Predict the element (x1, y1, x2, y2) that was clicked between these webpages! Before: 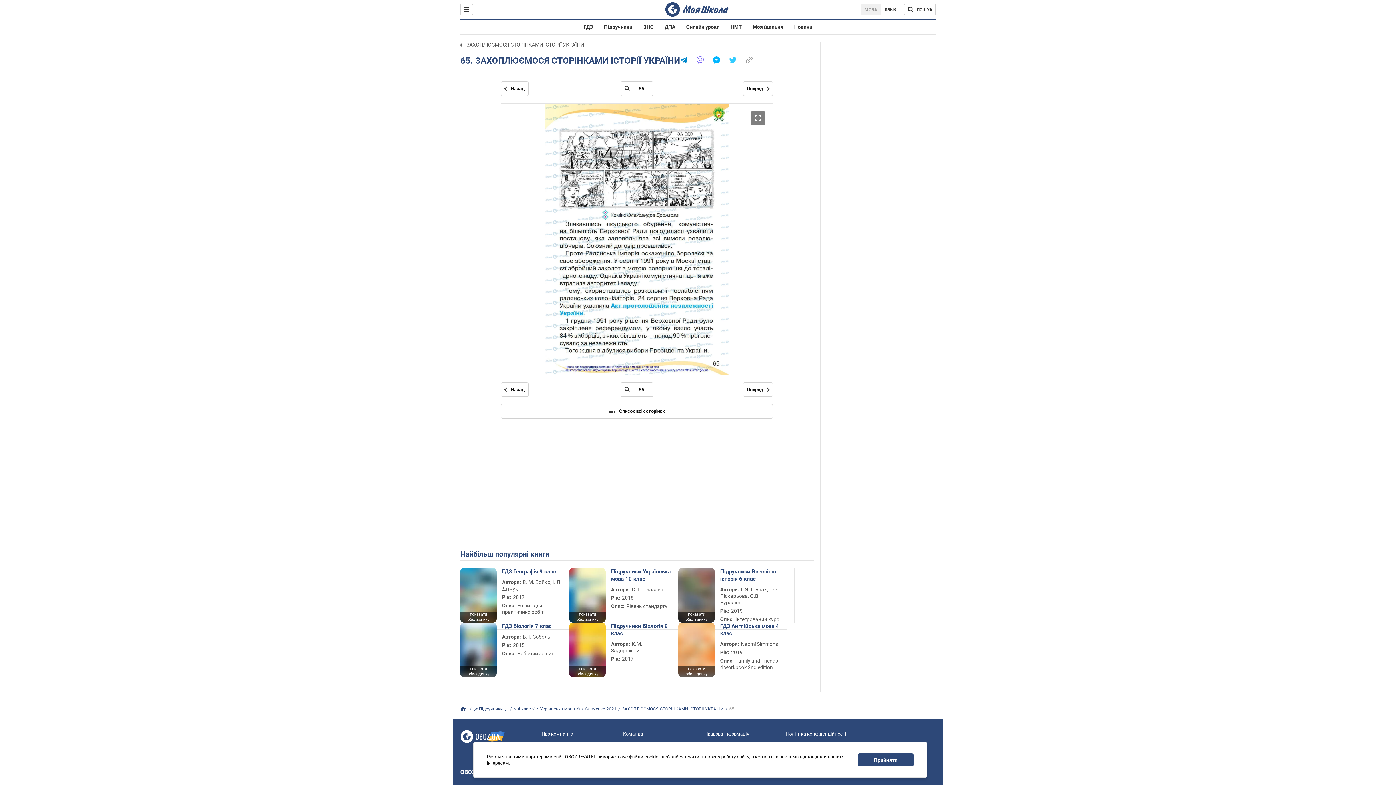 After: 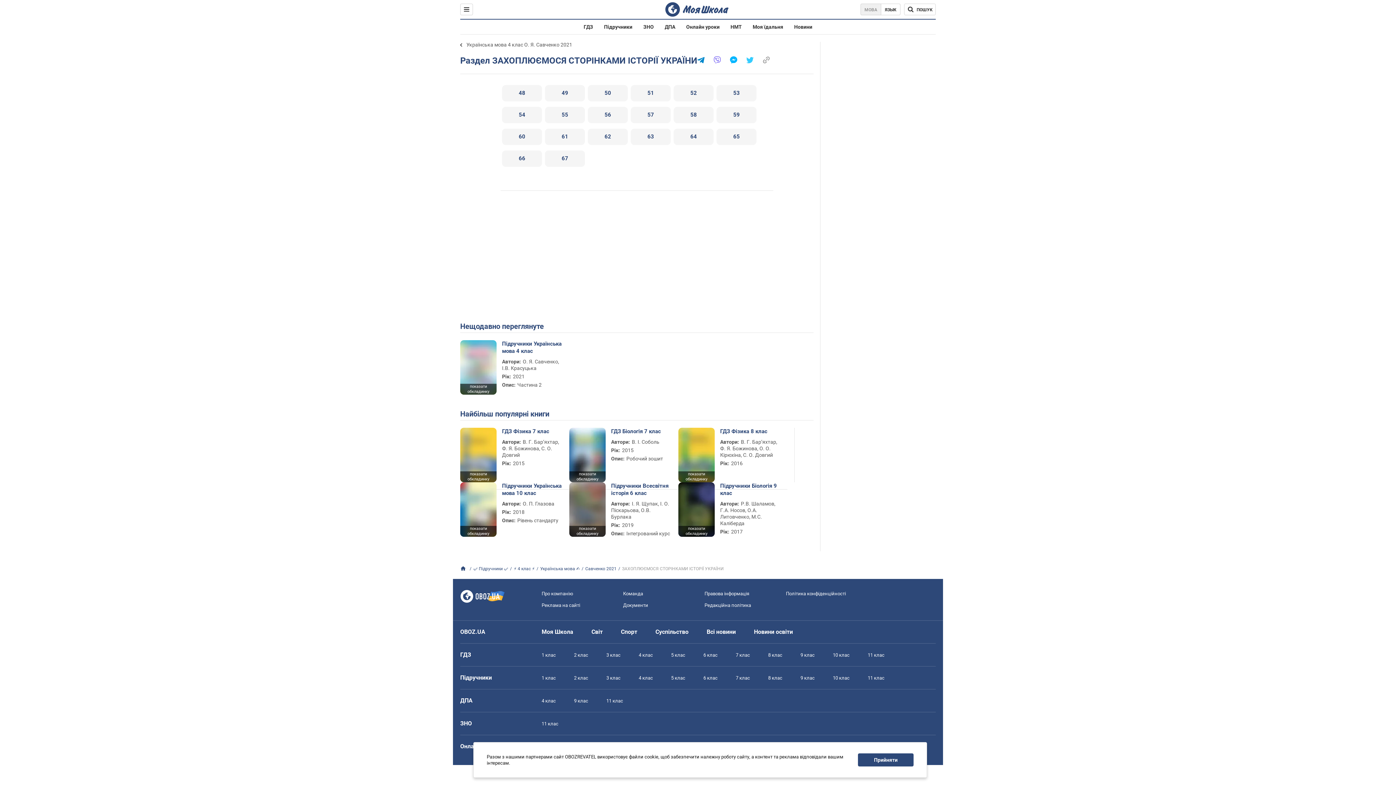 Action: bbox: (622, 706, 724, 712) label: ЗАХОПЛЮЄМОСЯ СТОРІНКАМИ ІСТОРІЇ УКРАЇНИ